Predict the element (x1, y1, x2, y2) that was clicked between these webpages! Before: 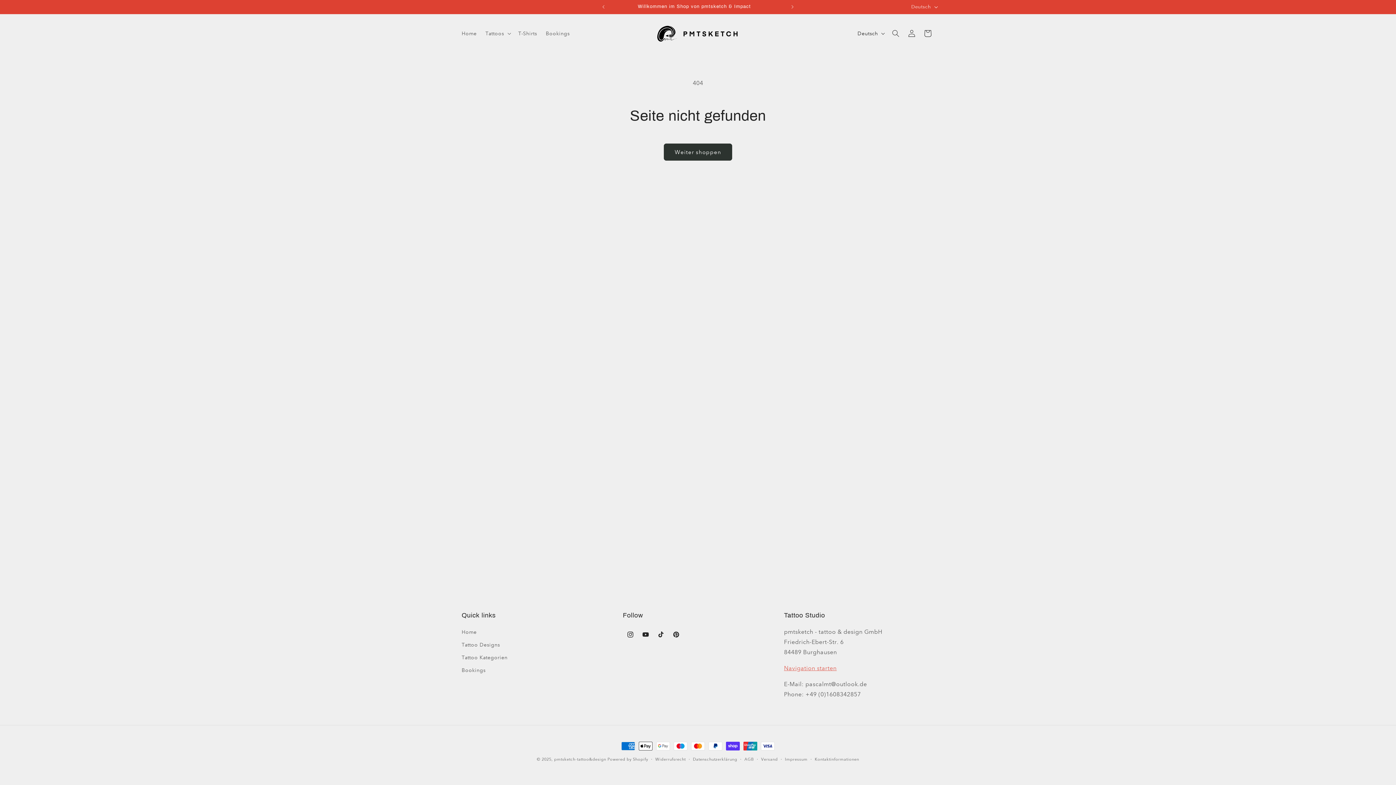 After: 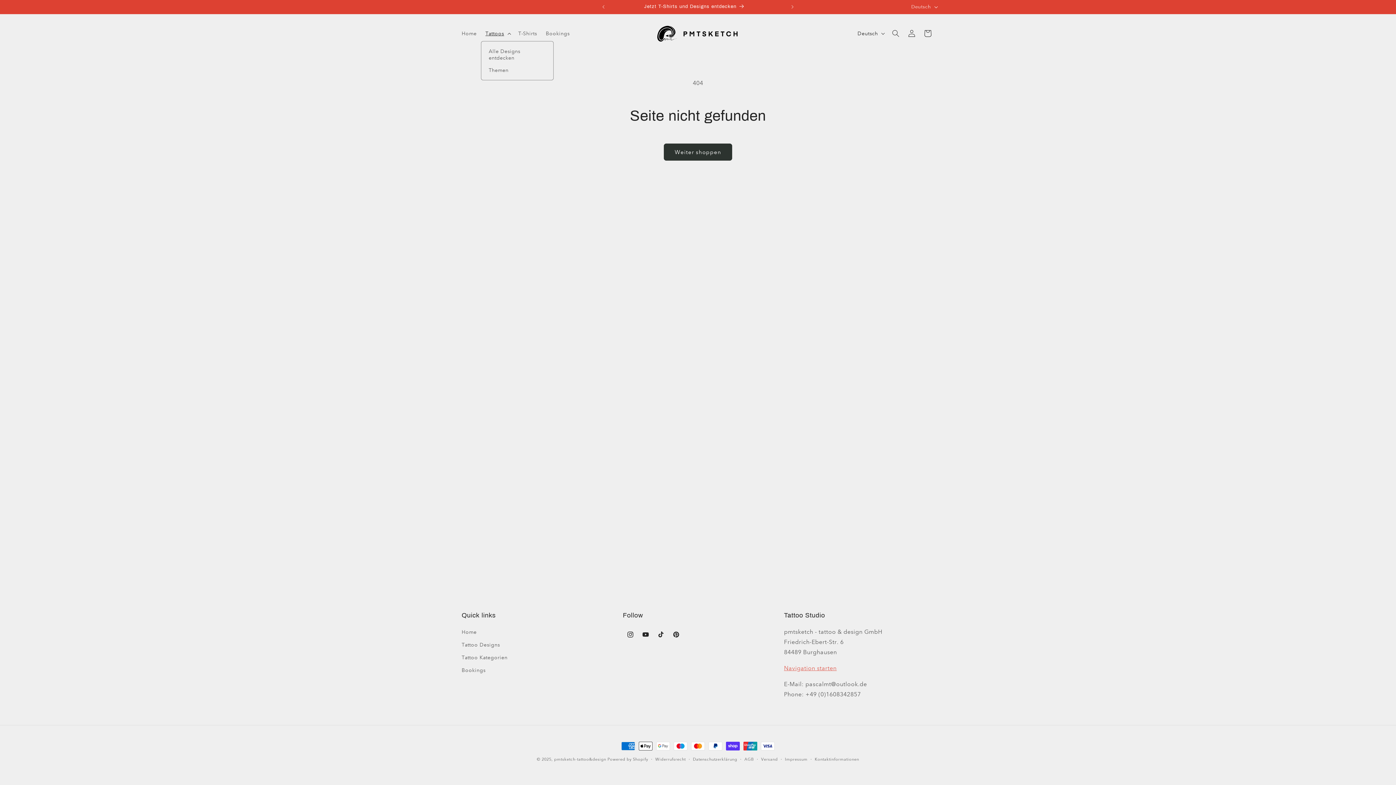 Action: bbox: (481, 25, 514, 41) label: Tattoos